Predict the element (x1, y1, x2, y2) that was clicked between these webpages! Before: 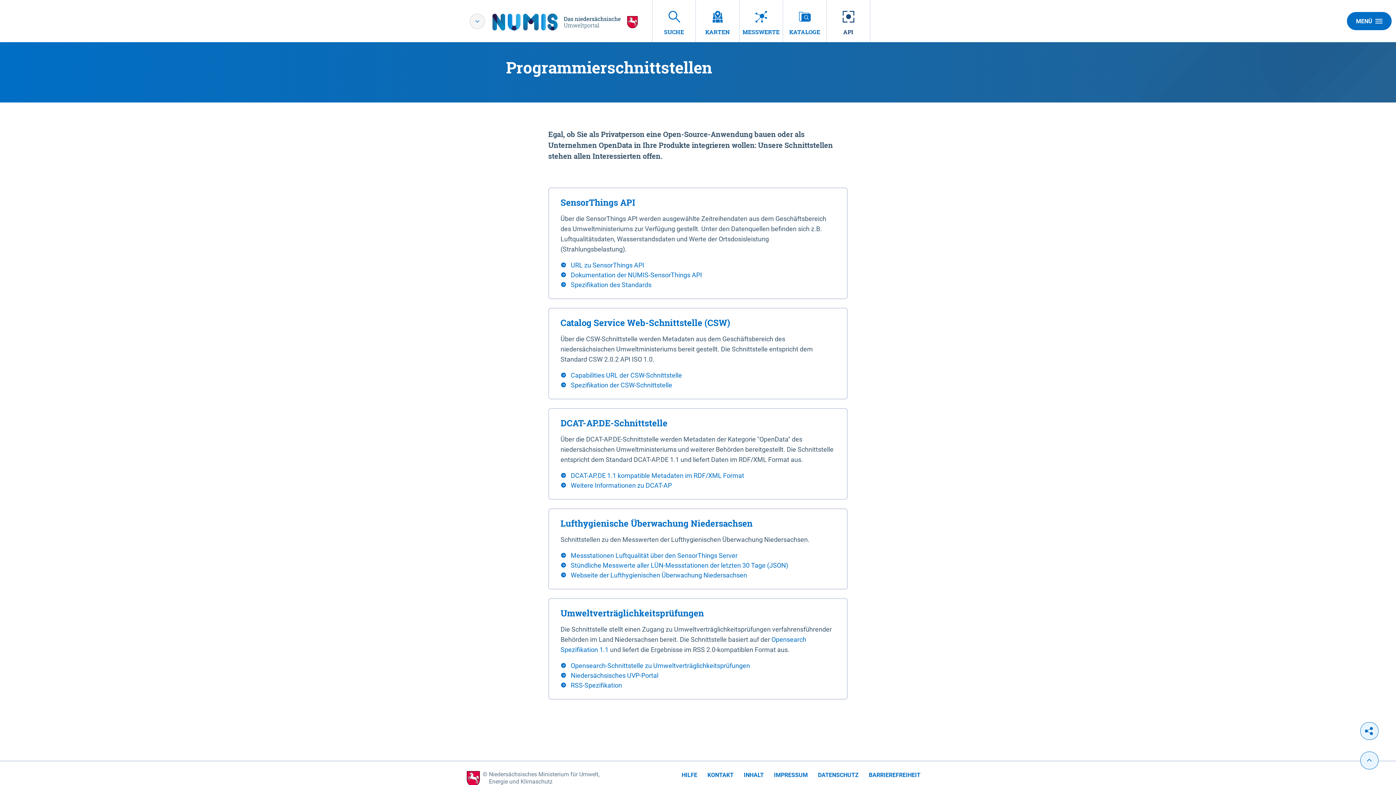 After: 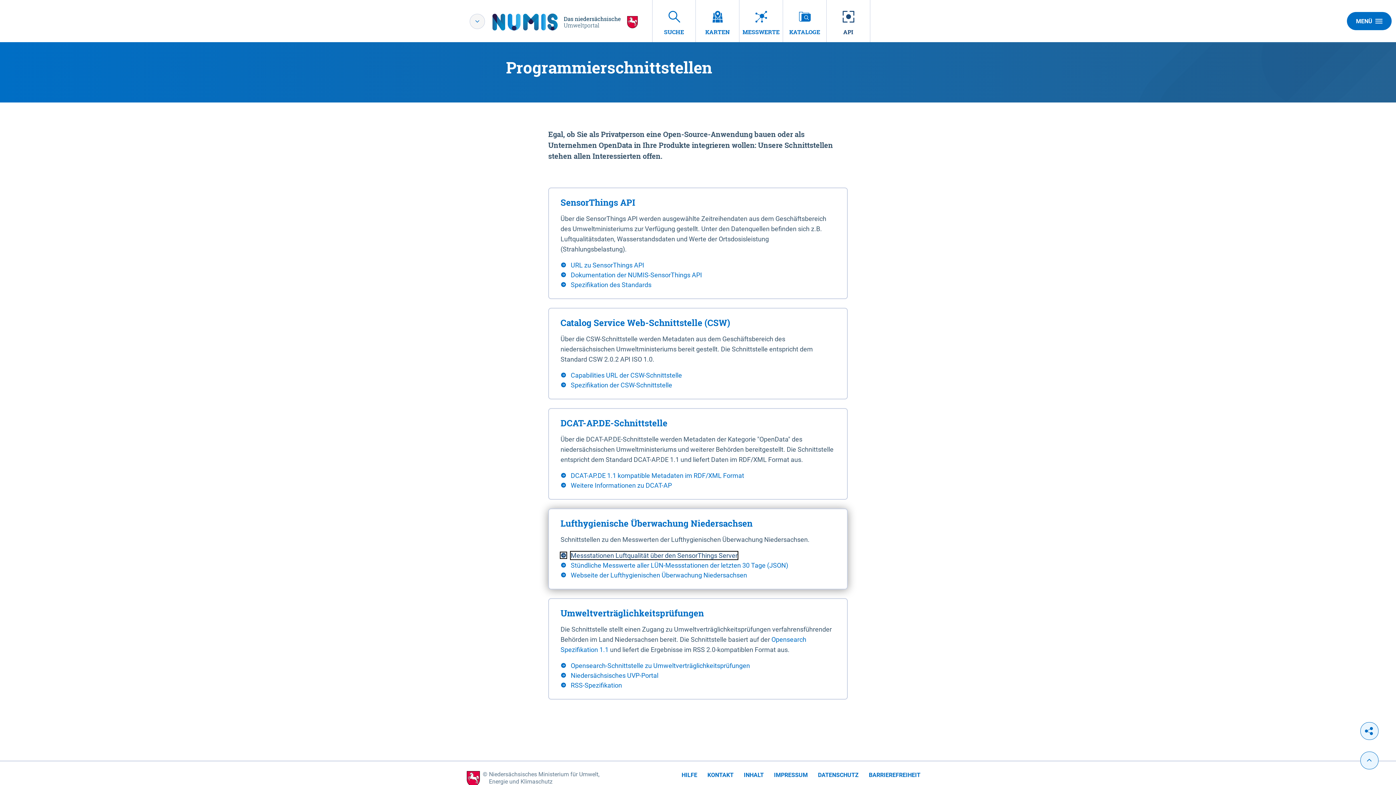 Action: bbox: (560, 550, 826, 560) label:  Messstationen Luftqualität über den SensorThings Server